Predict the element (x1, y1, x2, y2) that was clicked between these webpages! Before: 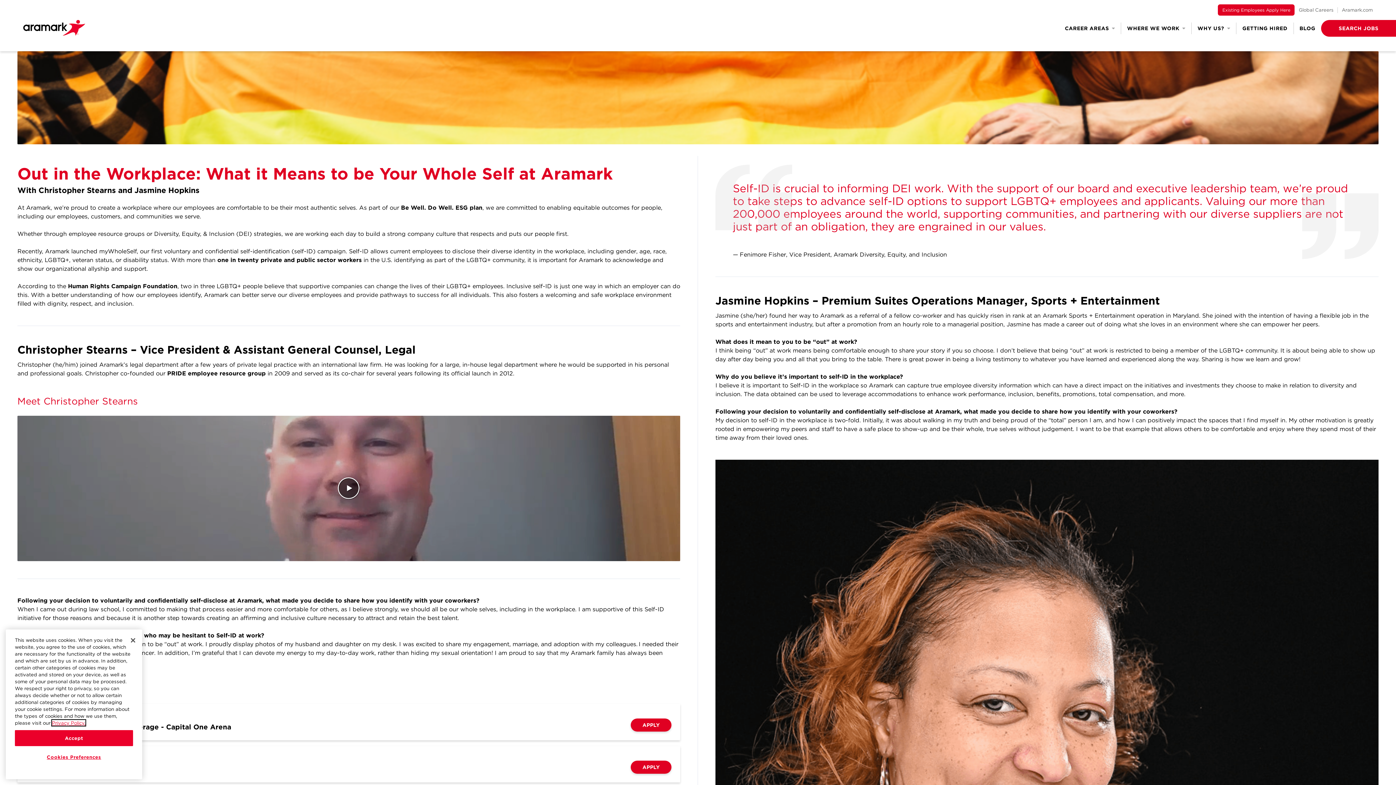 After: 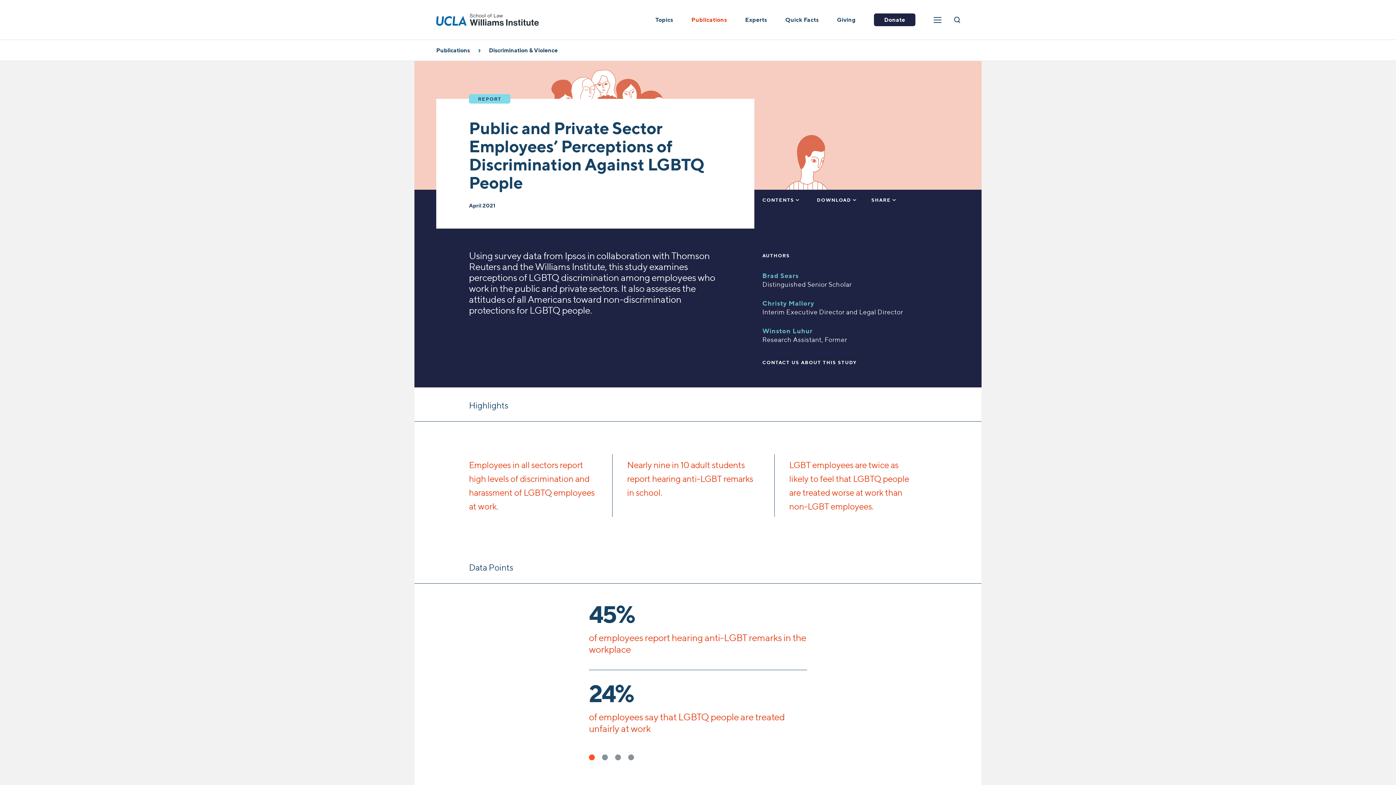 Action: label: one in twenty private and public sector workers bbox: (217, 256, 361, 263)